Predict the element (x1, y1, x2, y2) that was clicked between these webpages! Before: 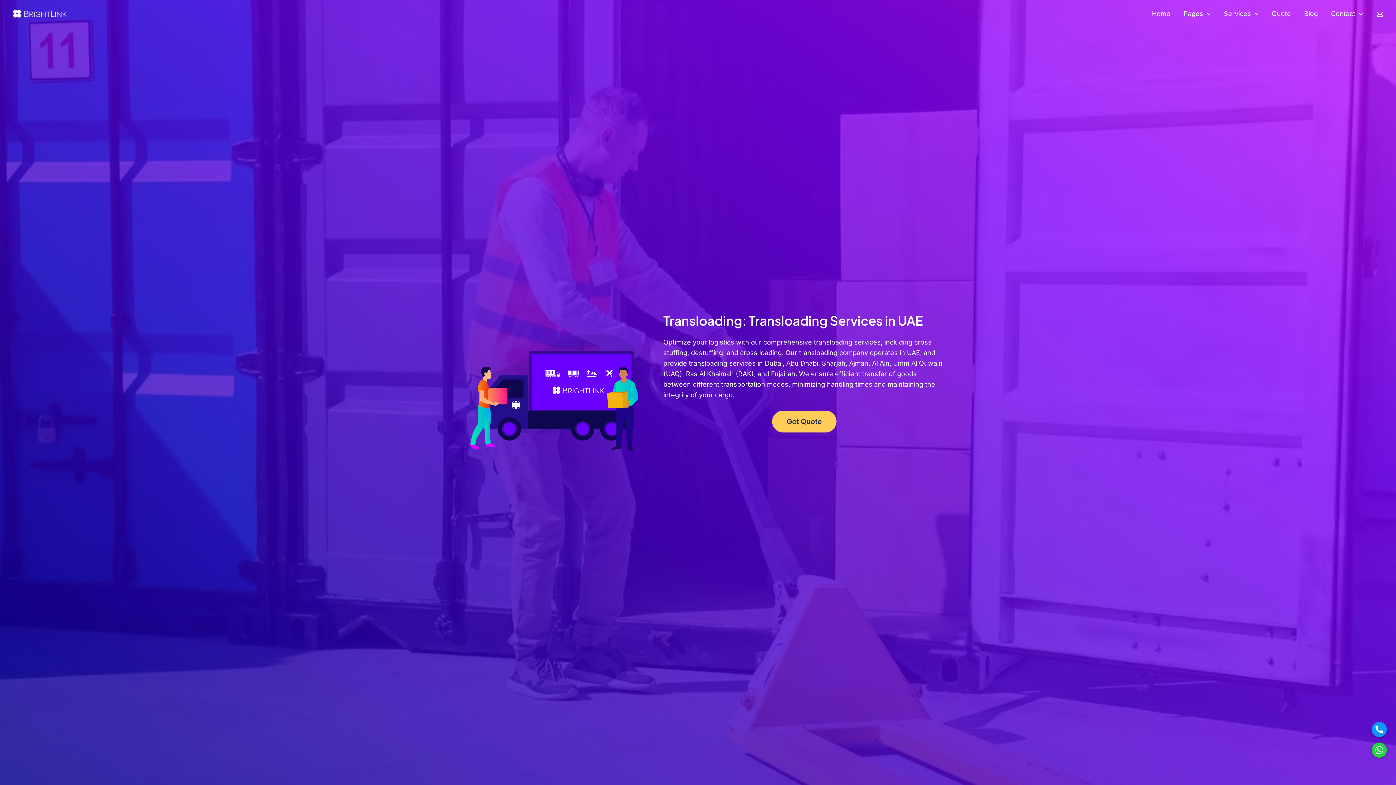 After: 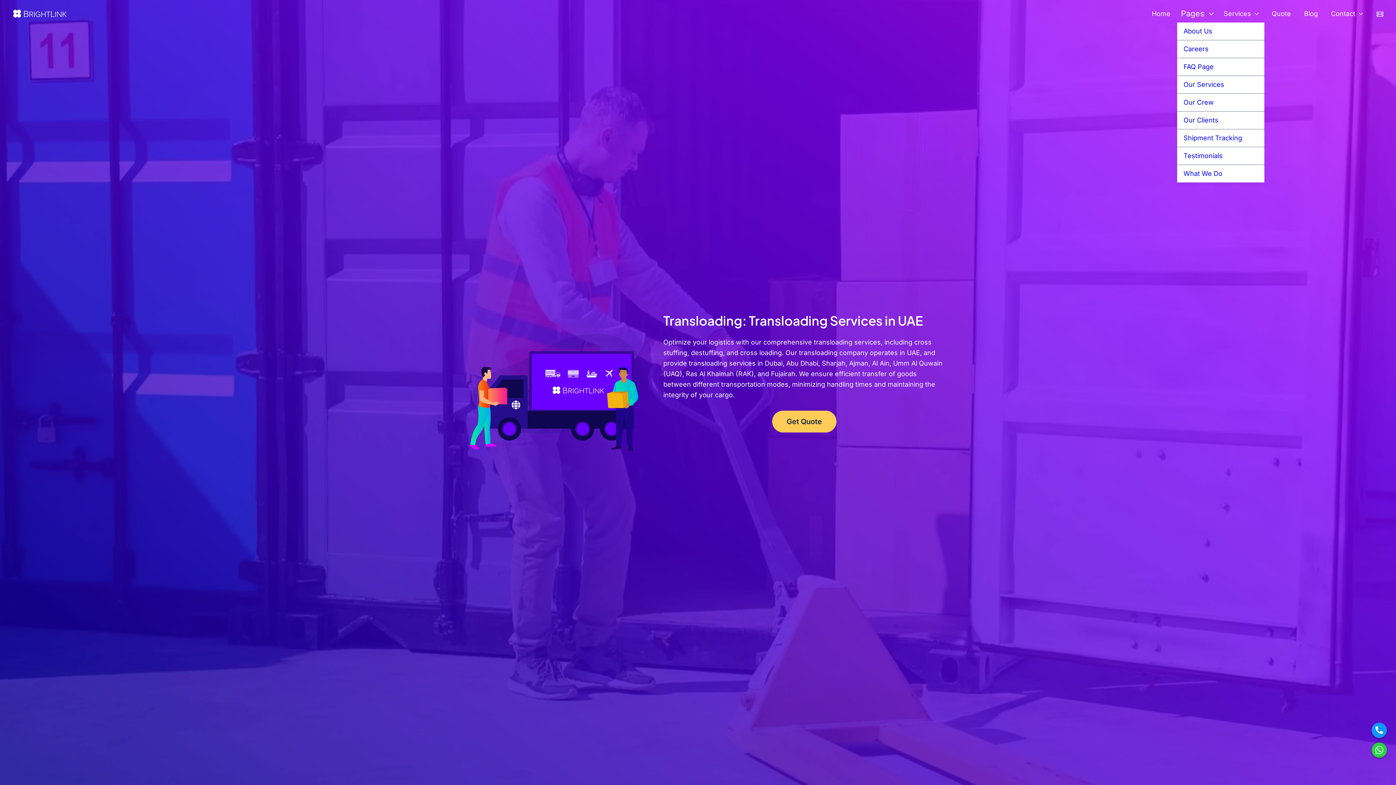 Action: bbox: (1177, 4, 1217, 22) label: Pages